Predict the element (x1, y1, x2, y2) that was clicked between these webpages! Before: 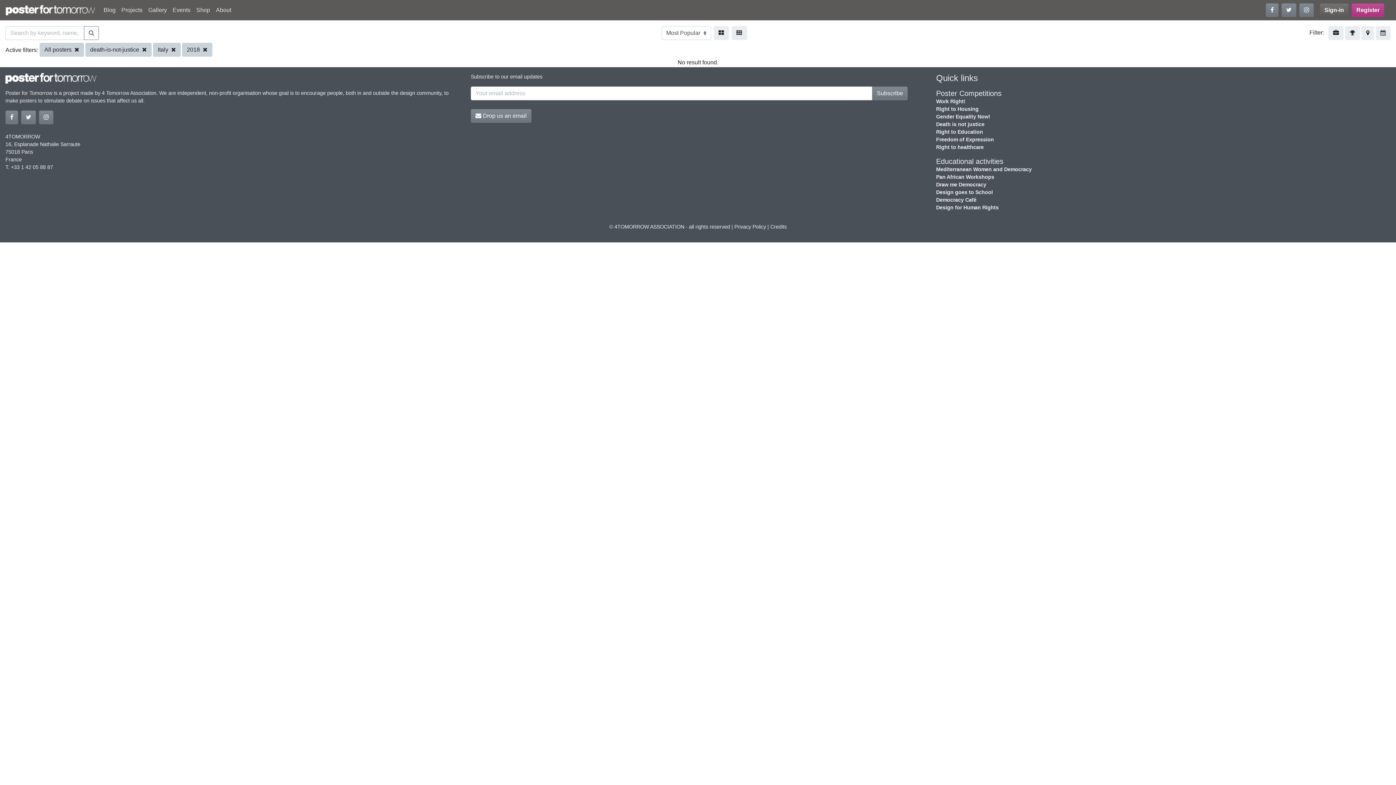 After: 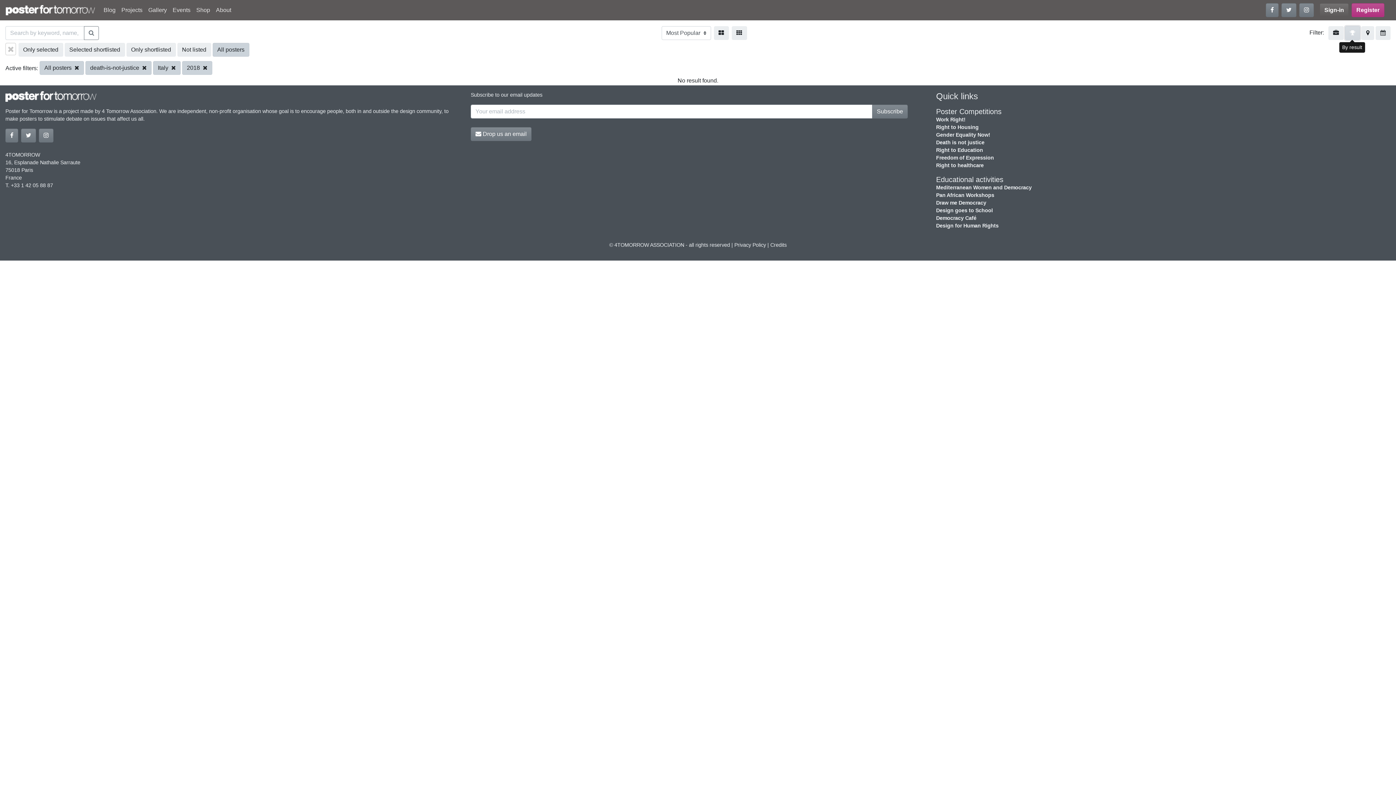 Action: bbox: (1345, 26, 1360, 40)